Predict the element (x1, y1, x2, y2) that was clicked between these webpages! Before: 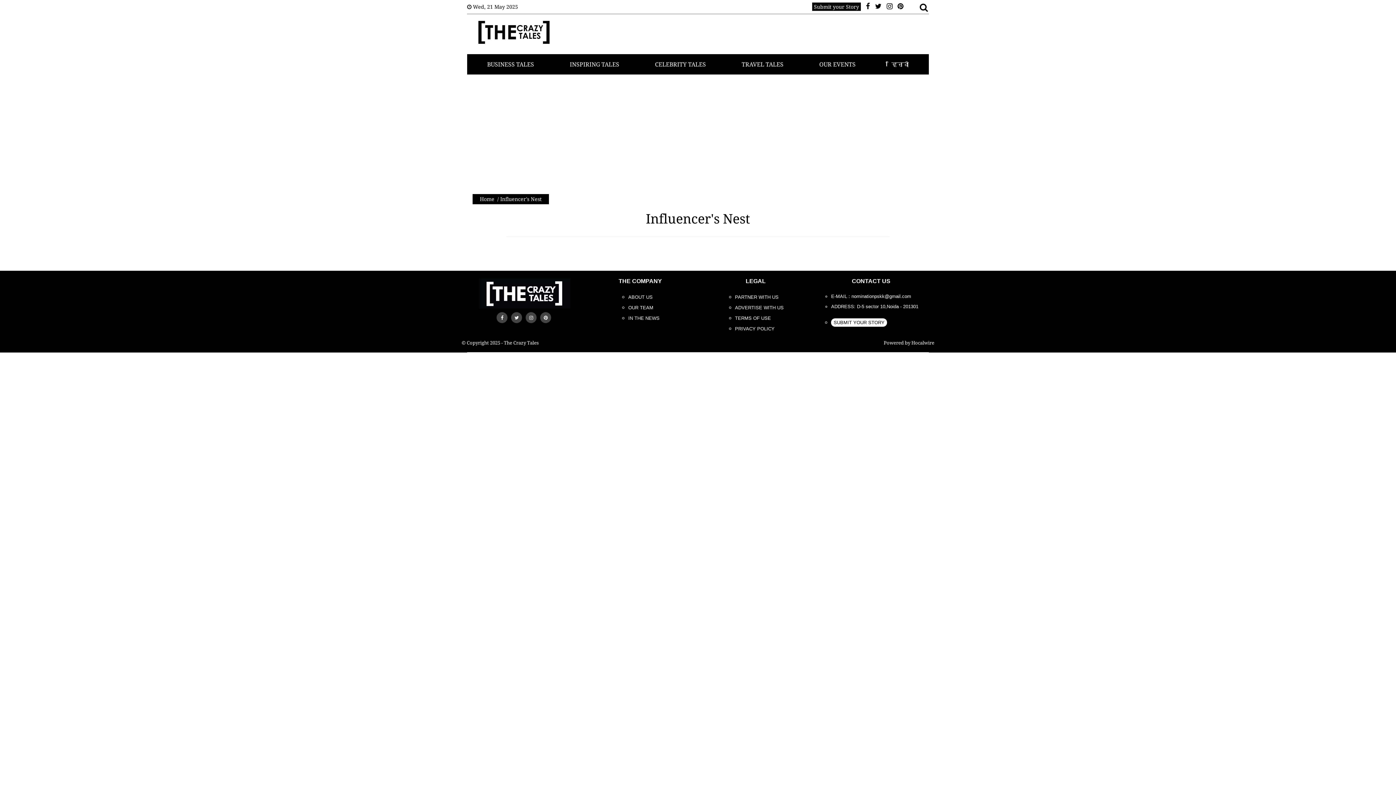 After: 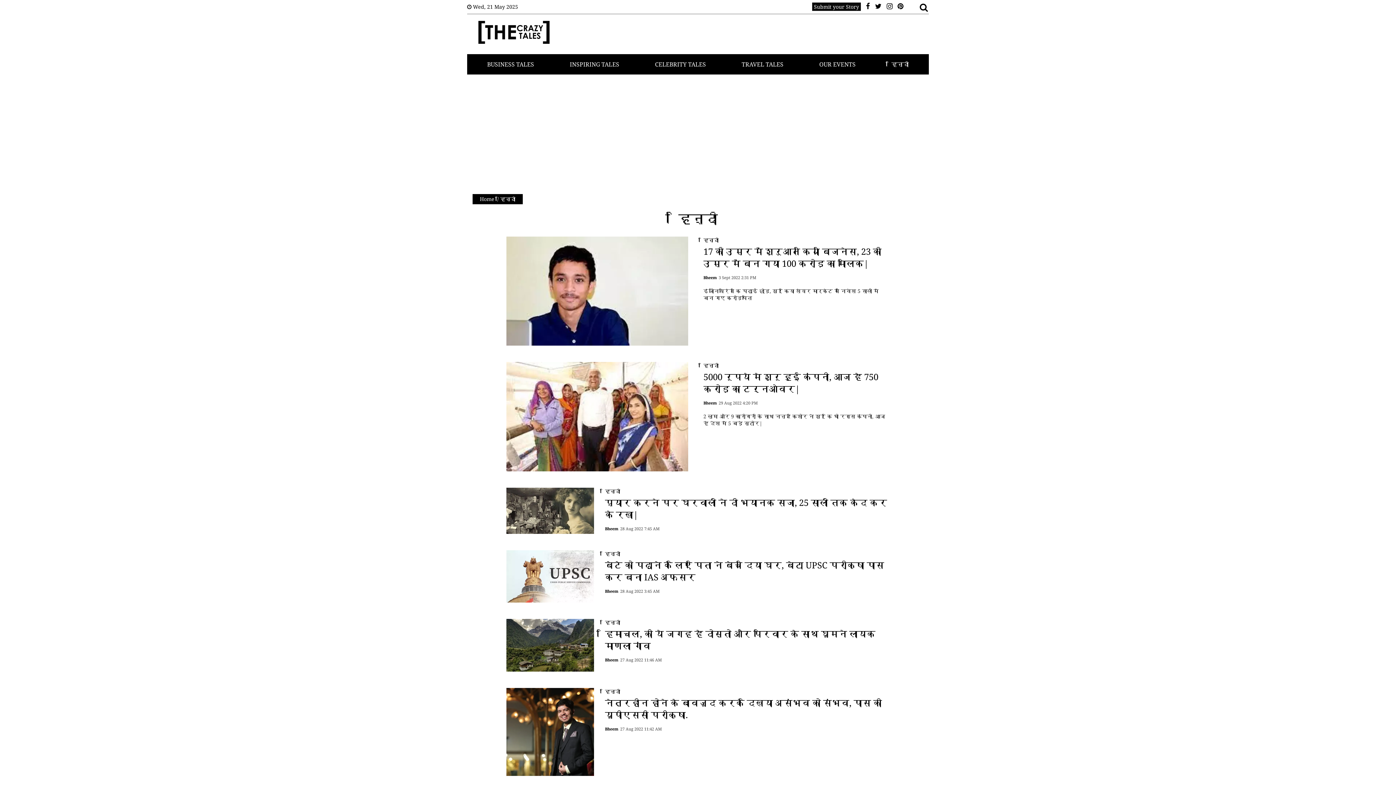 Action: label: हिन्दी bbox: (891, 60, 909, 68)